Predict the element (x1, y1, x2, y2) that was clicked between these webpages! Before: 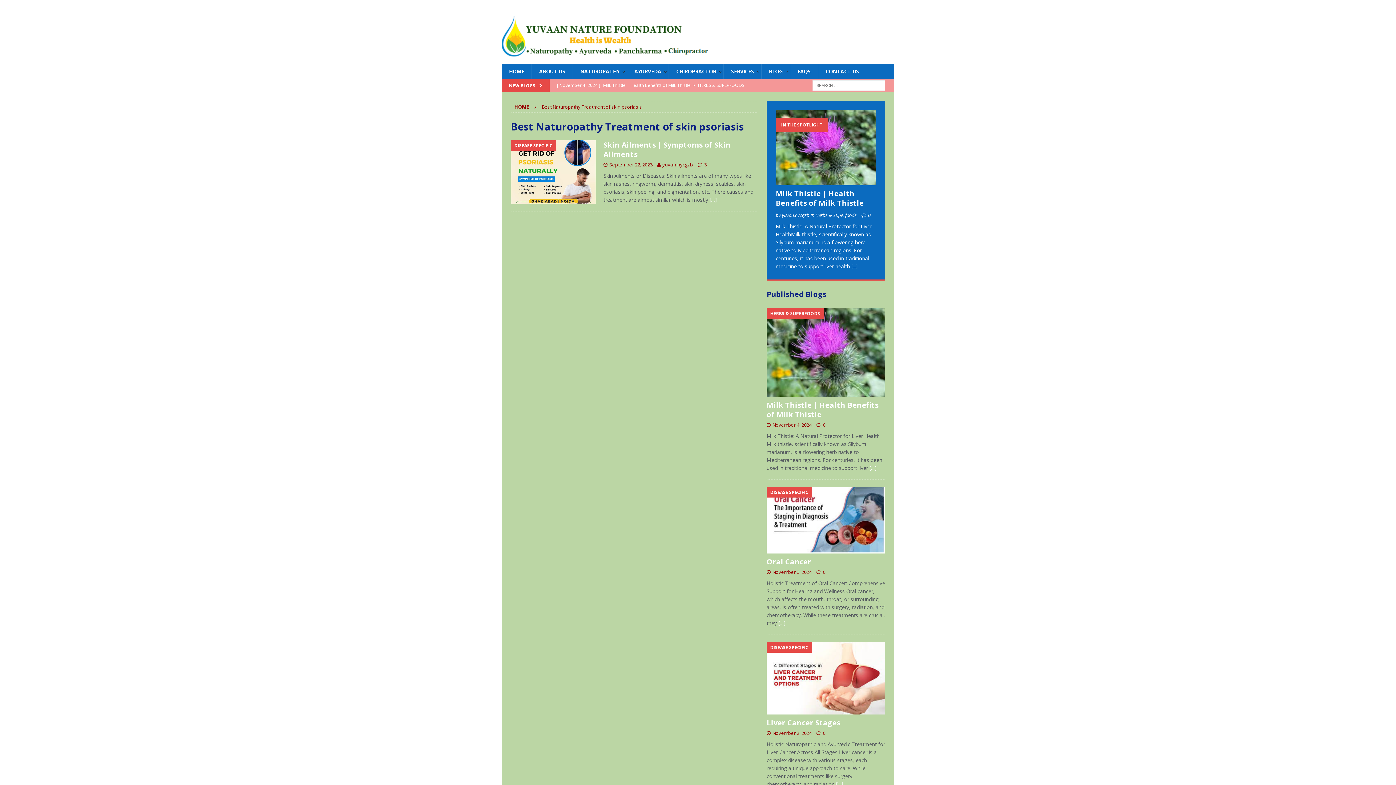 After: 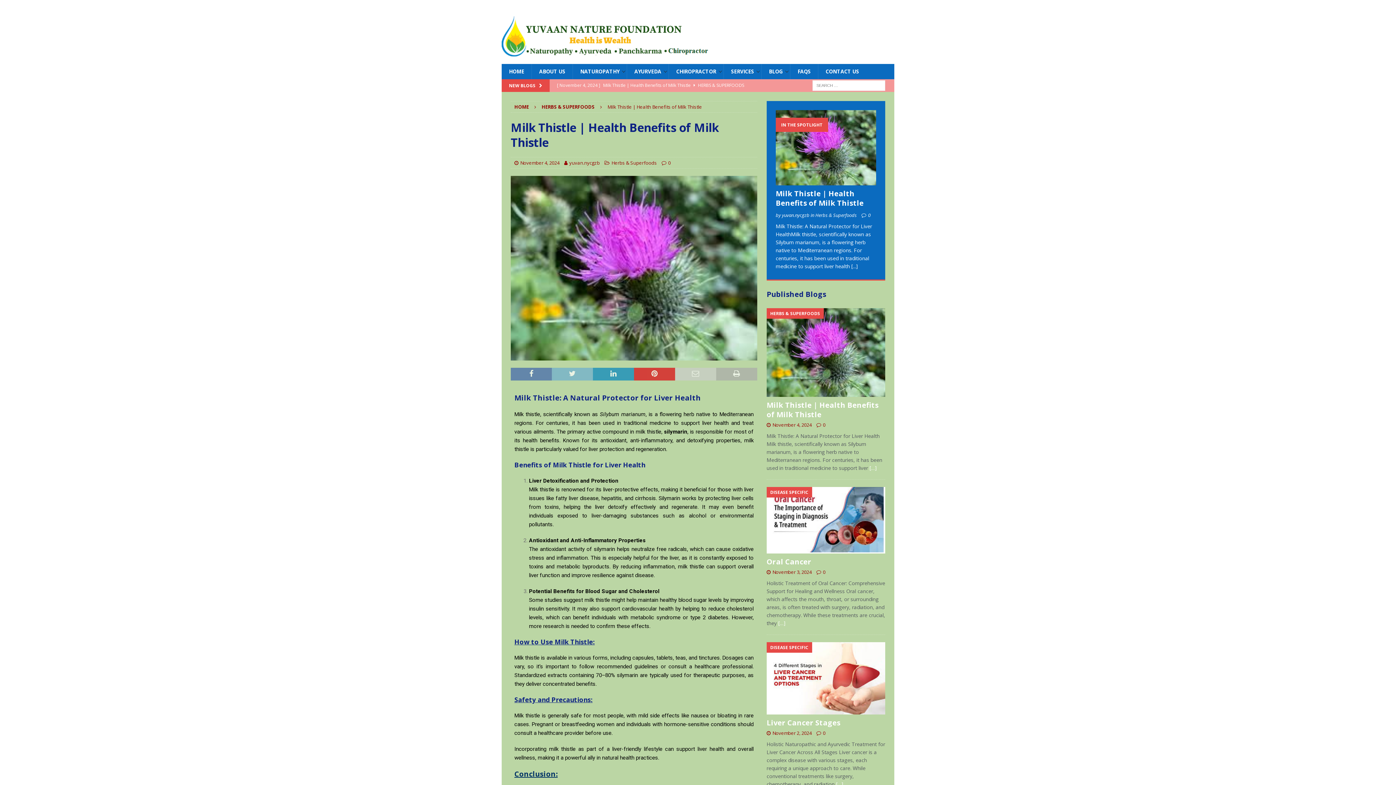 Action: bbox: (775, 110, 876, 185)